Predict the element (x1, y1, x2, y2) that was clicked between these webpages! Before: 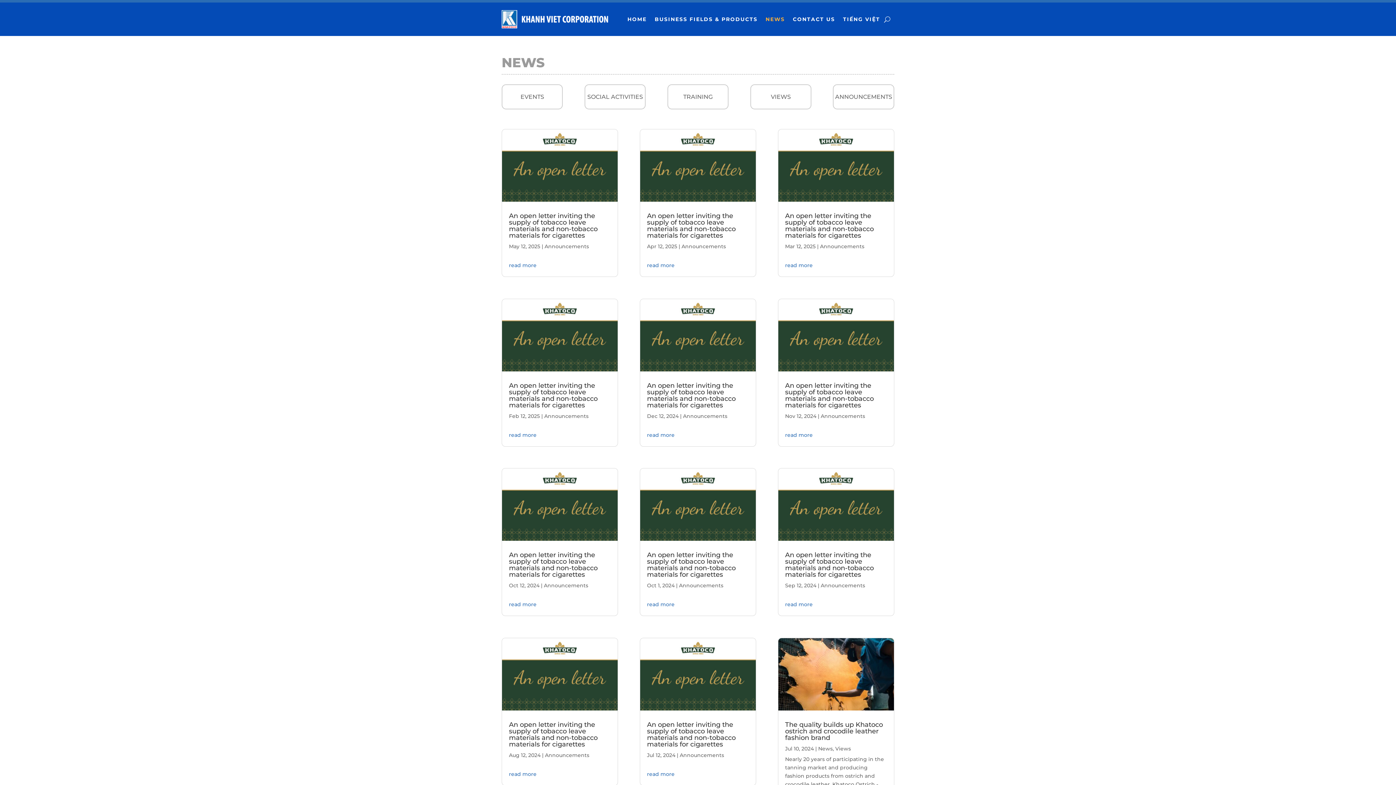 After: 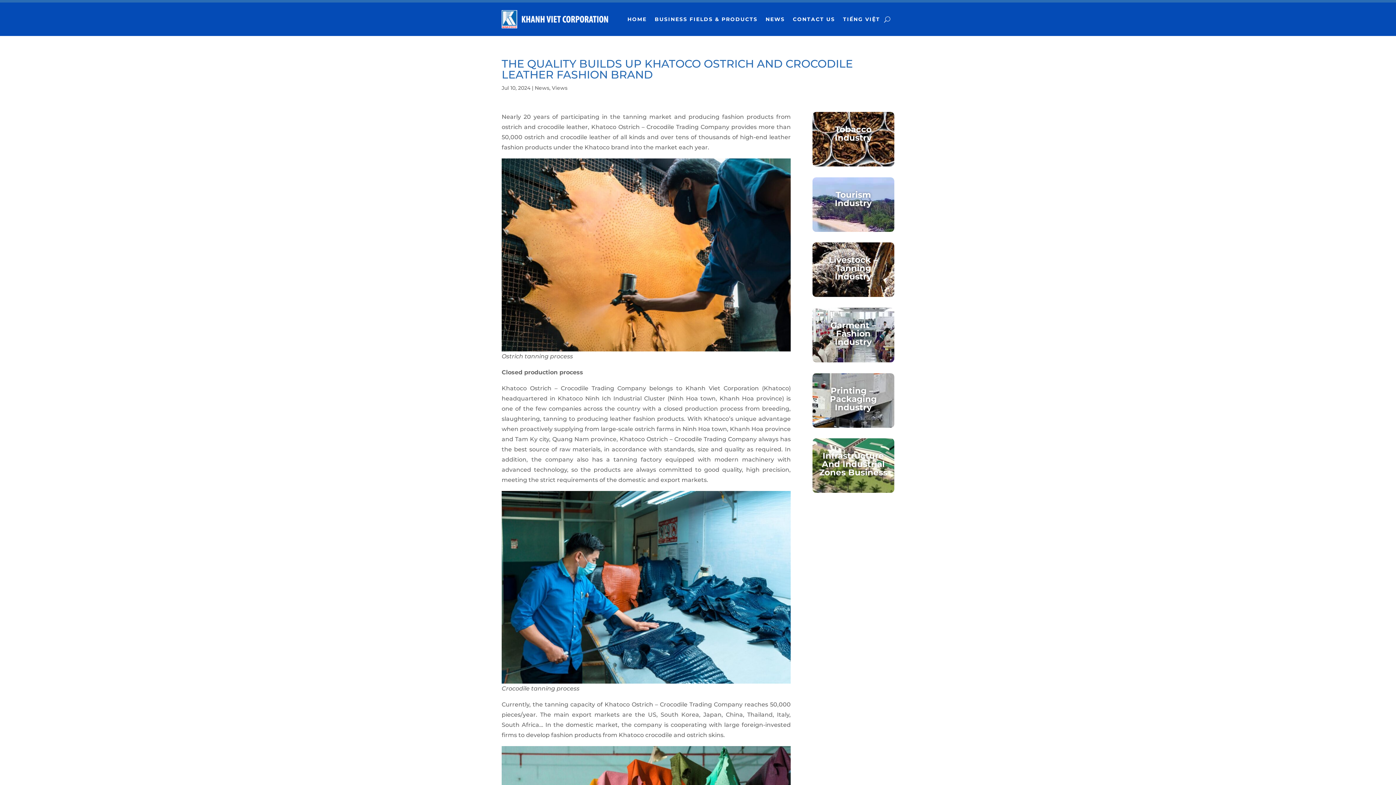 Action: bbox: (778, 638, 894, 710)